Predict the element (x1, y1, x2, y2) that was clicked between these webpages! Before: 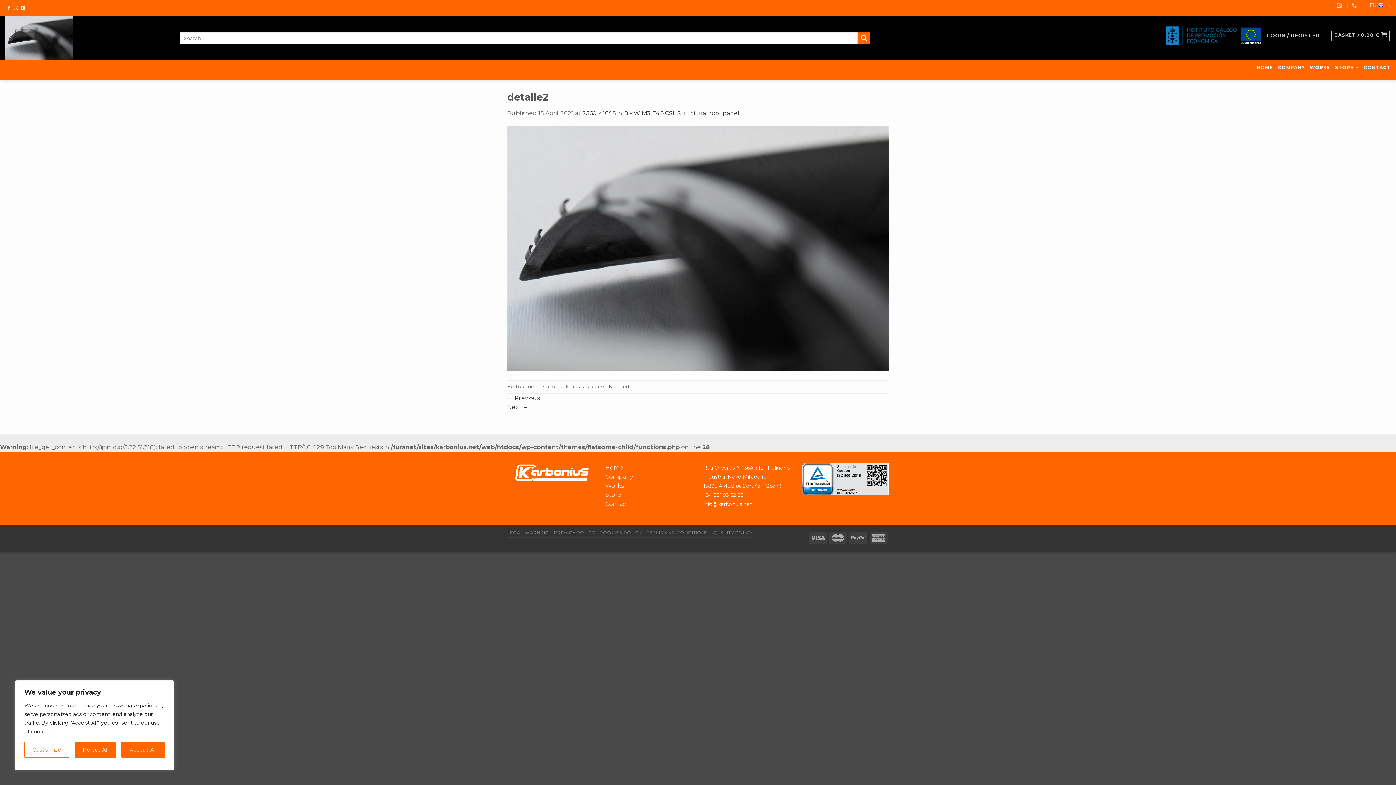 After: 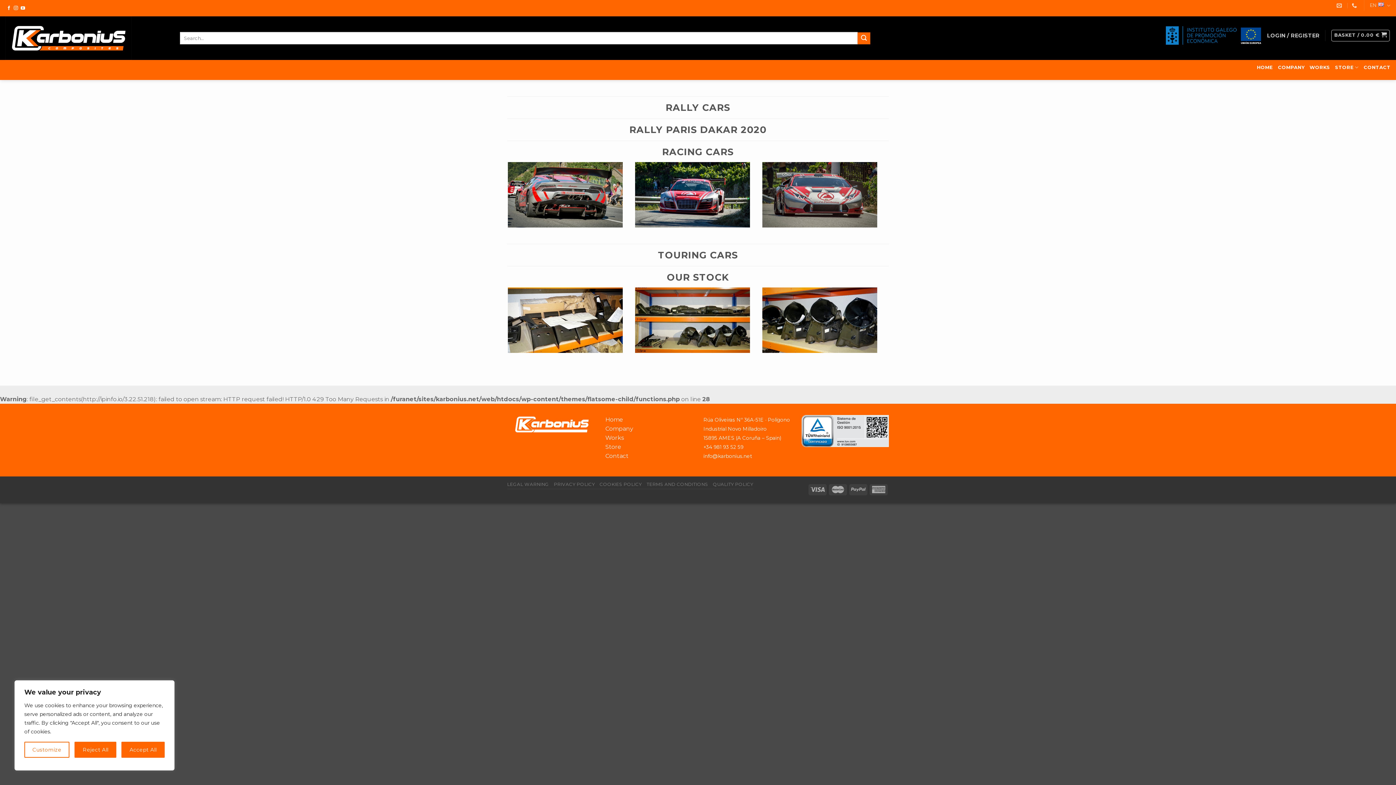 Action: bbox: (605, 482, 624, 489) label: Works